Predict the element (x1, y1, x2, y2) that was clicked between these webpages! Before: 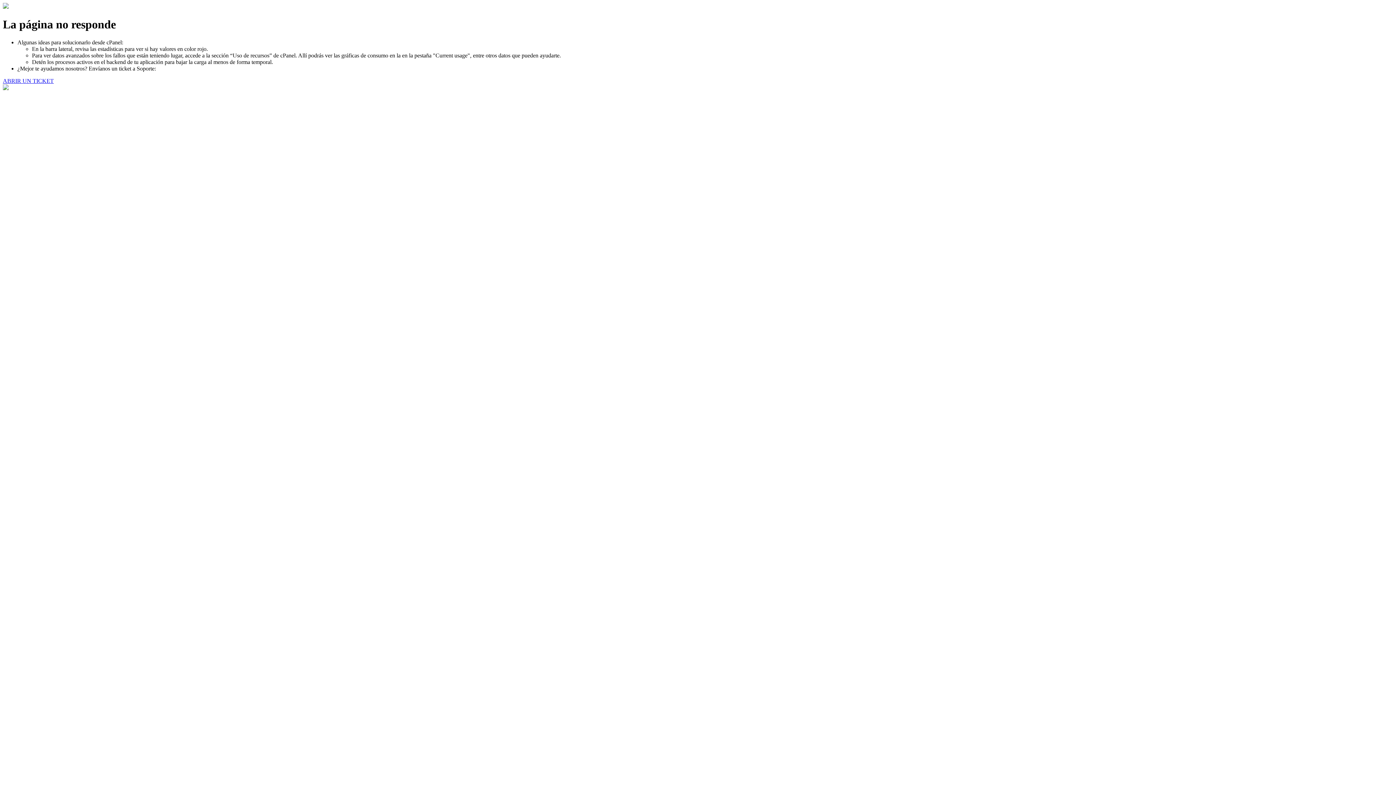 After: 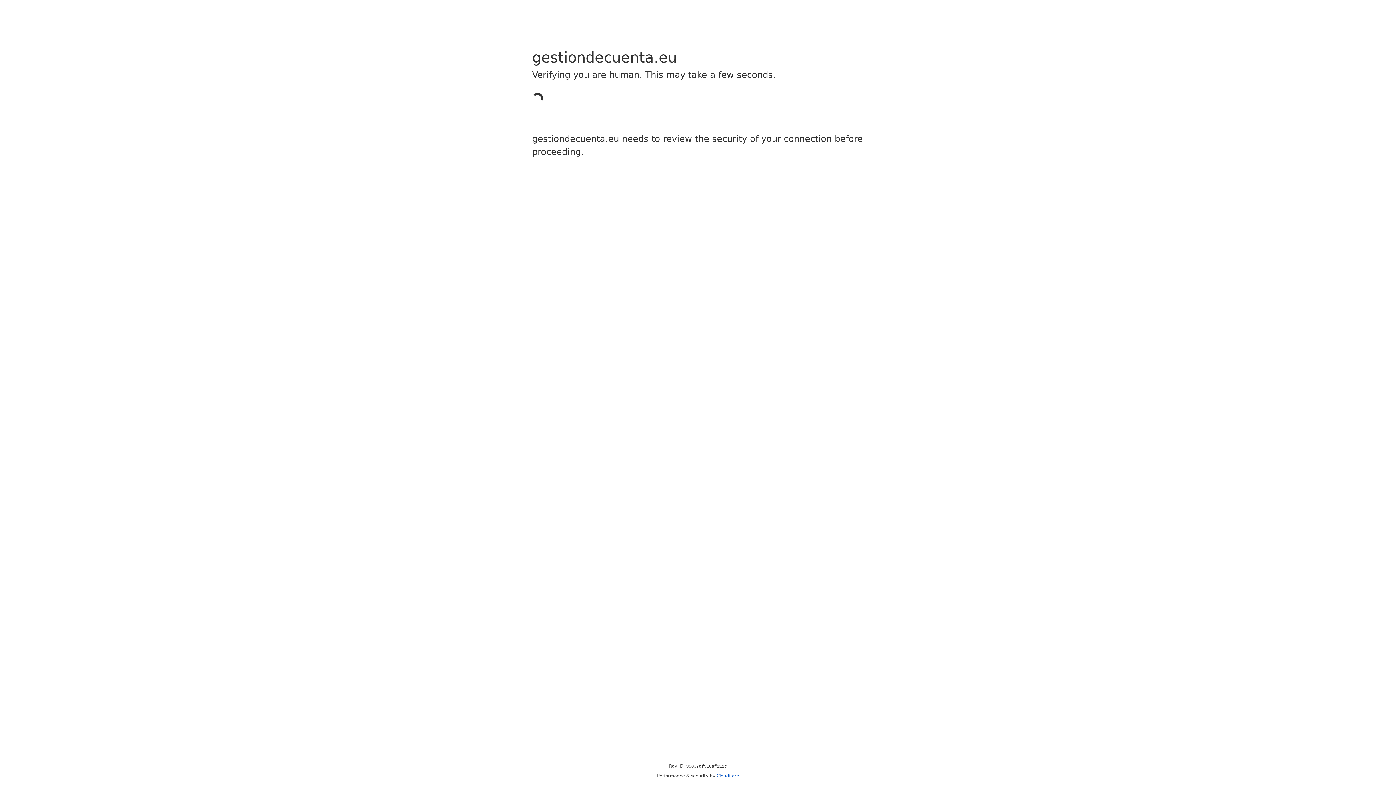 Action: label: ABRIR UN TICKET bbox: (2, 77, 53, 83)